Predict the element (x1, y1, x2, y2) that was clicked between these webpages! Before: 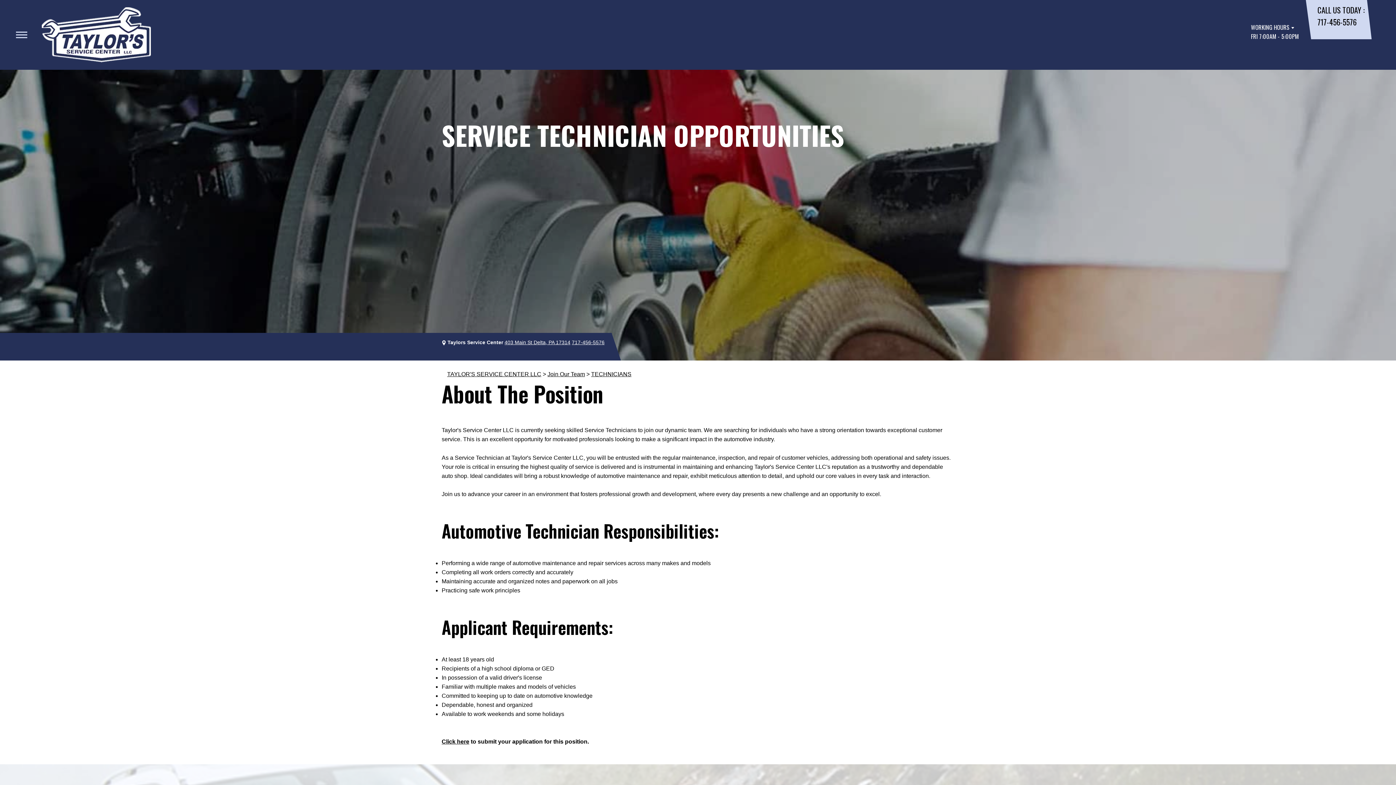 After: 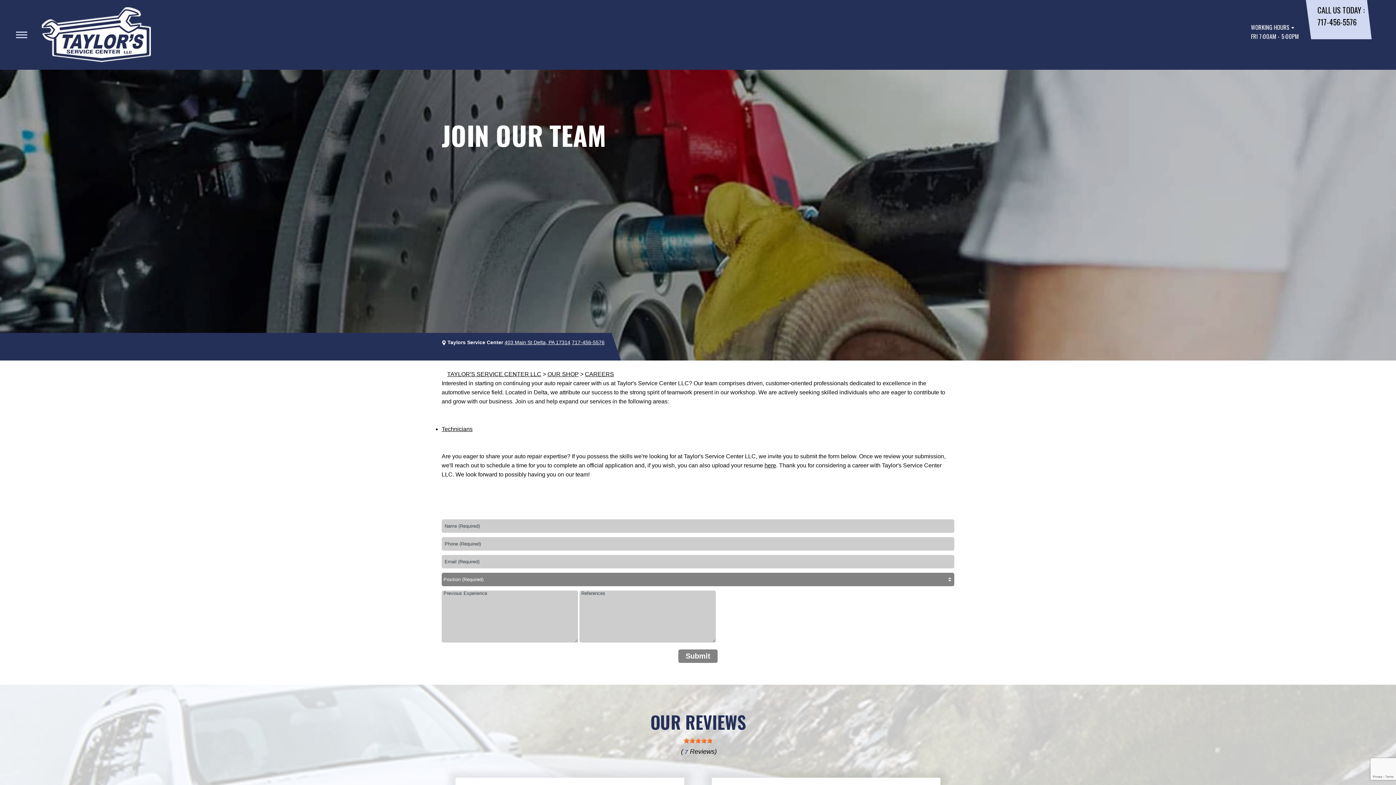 Action: label: Join Our Team bbox: (547, 371, 585, 377)